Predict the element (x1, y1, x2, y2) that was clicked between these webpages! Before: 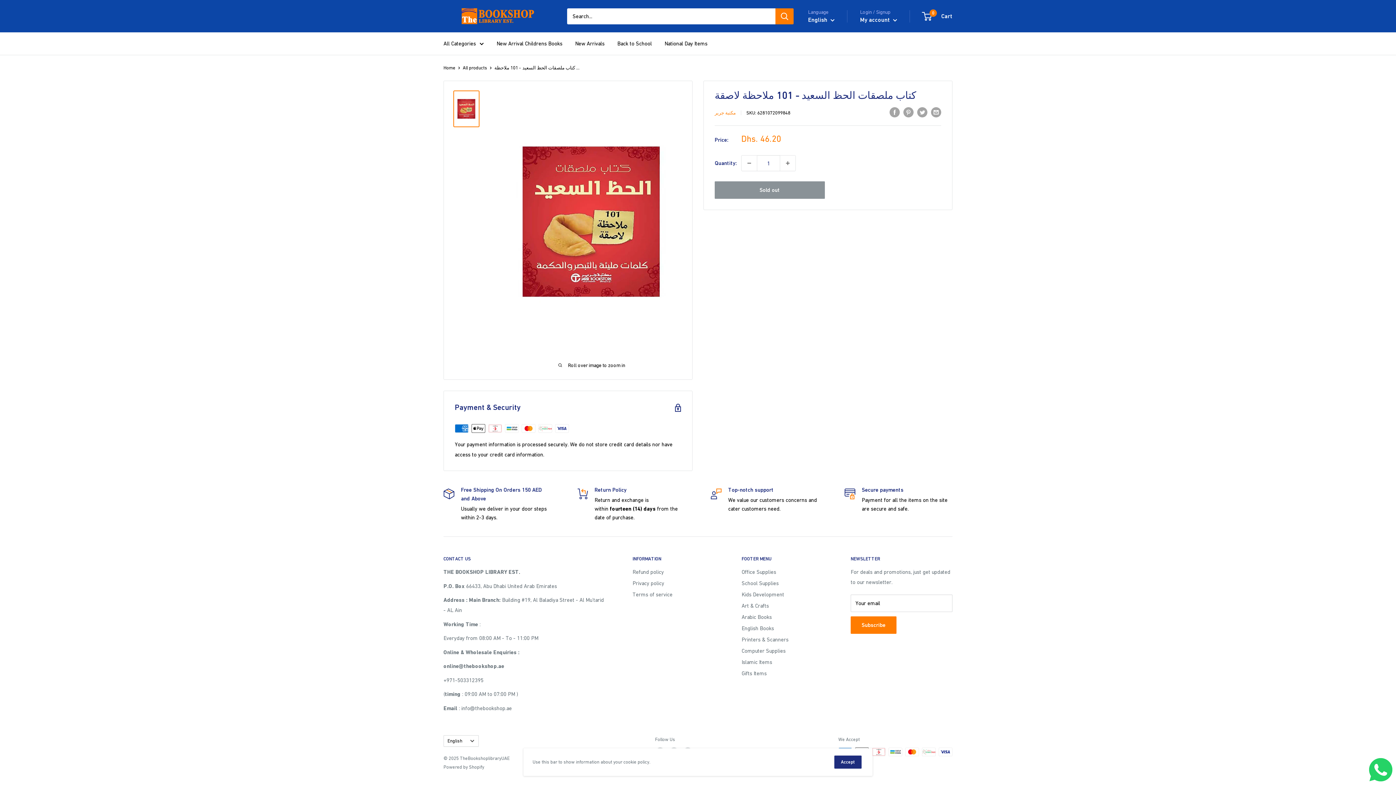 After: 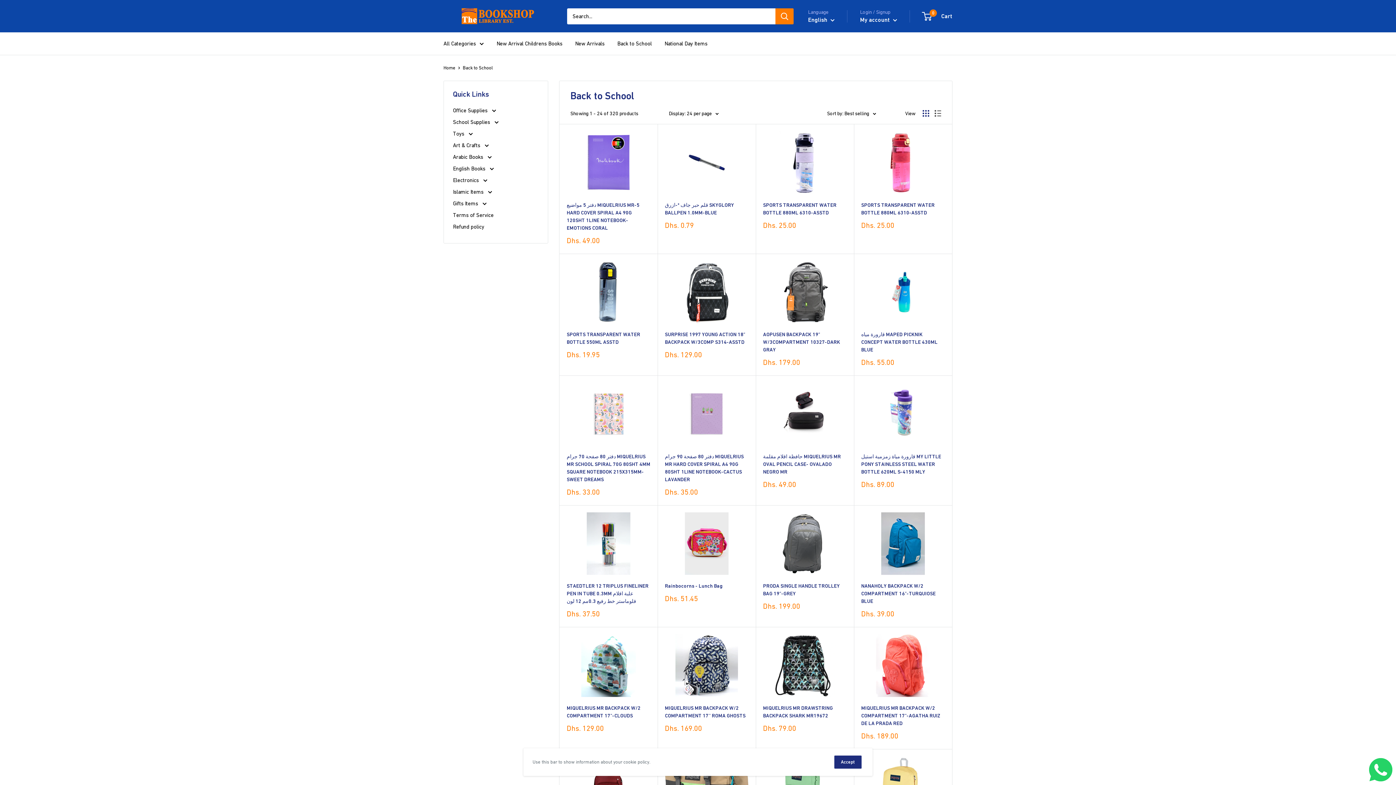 Action: label: Back to School bbox: (617, 38, 652, 48)